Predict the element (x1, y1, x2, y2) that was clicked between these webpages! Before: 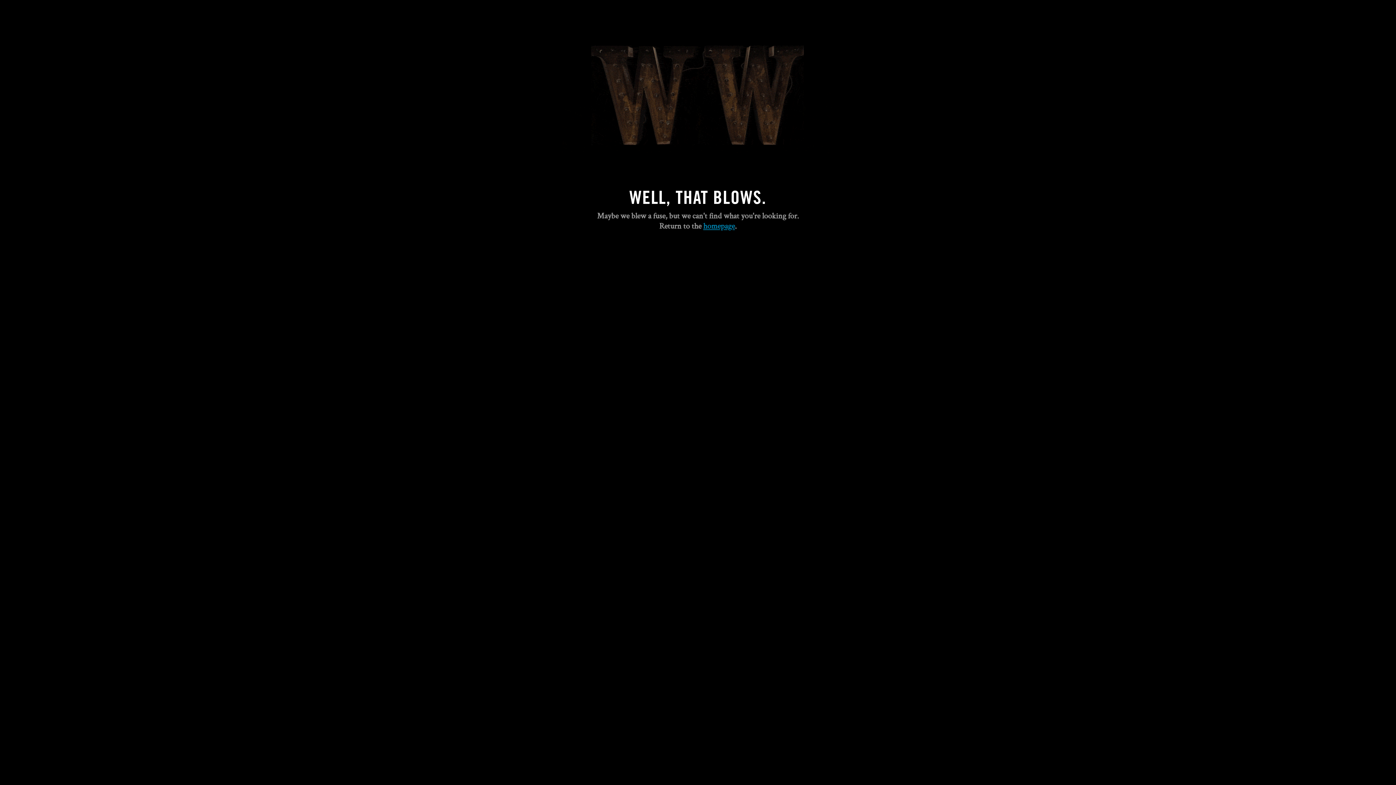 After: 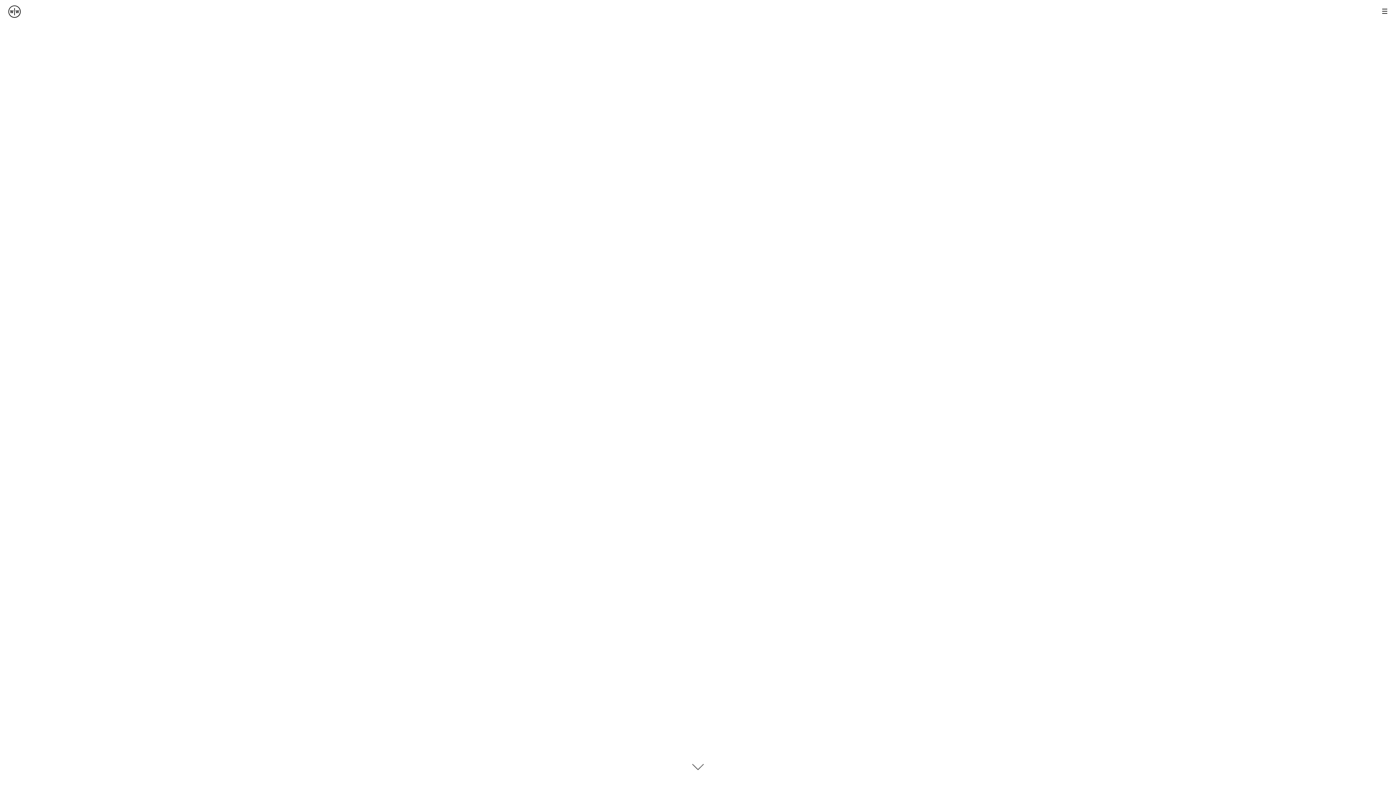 Action: label: homepage bbox: (703, 220, 735, 231)